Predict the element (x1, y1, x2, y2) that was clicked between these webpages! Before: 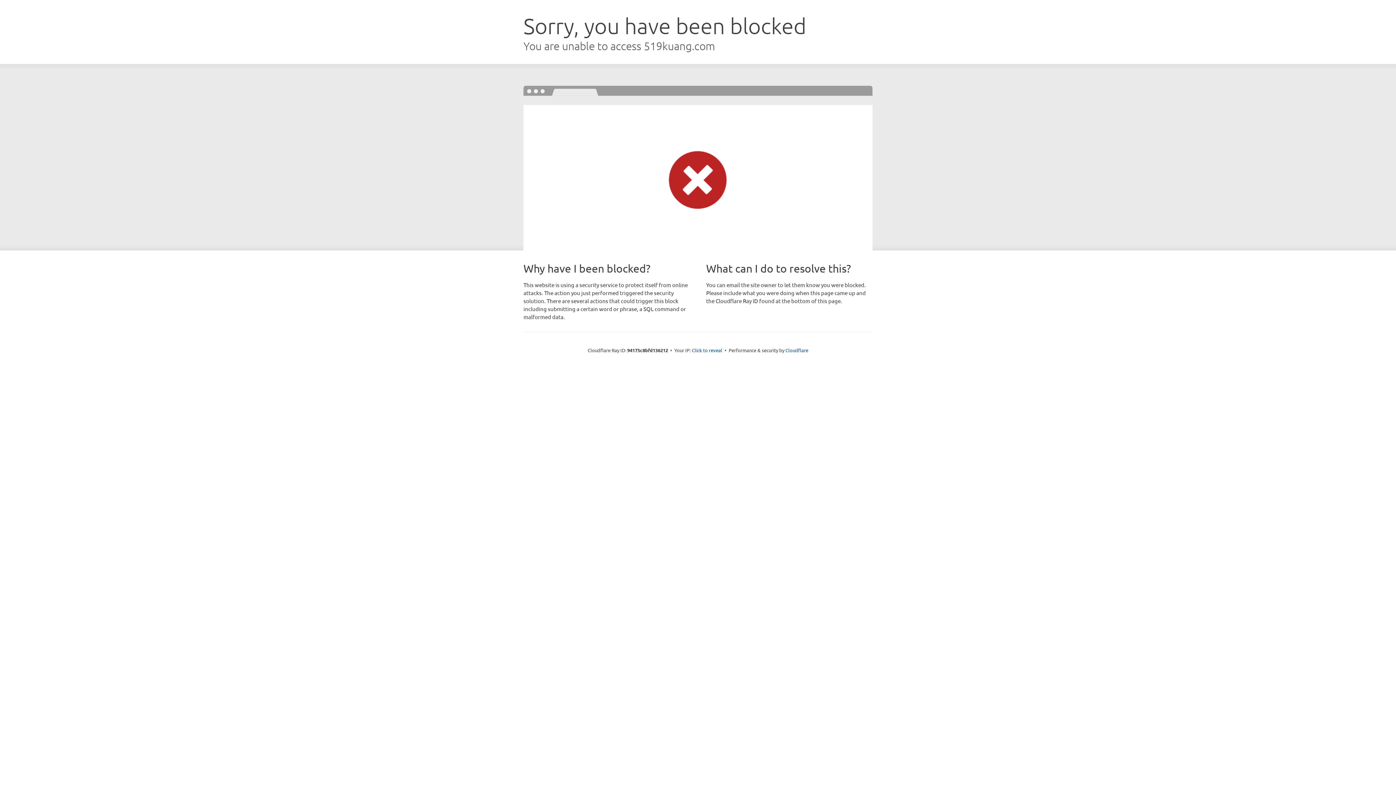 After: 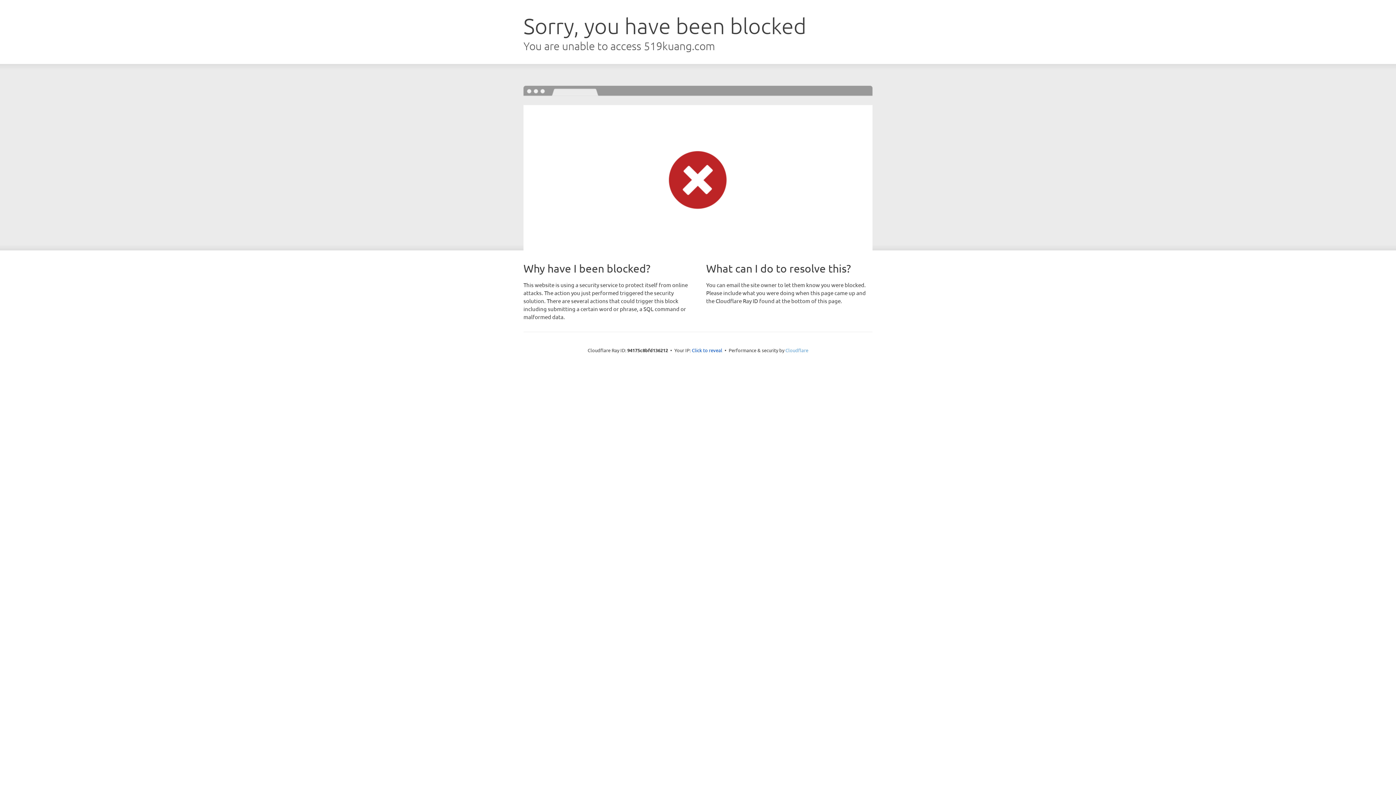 Action: bbox: (785, 347, 808, 353) label: Cloudflare